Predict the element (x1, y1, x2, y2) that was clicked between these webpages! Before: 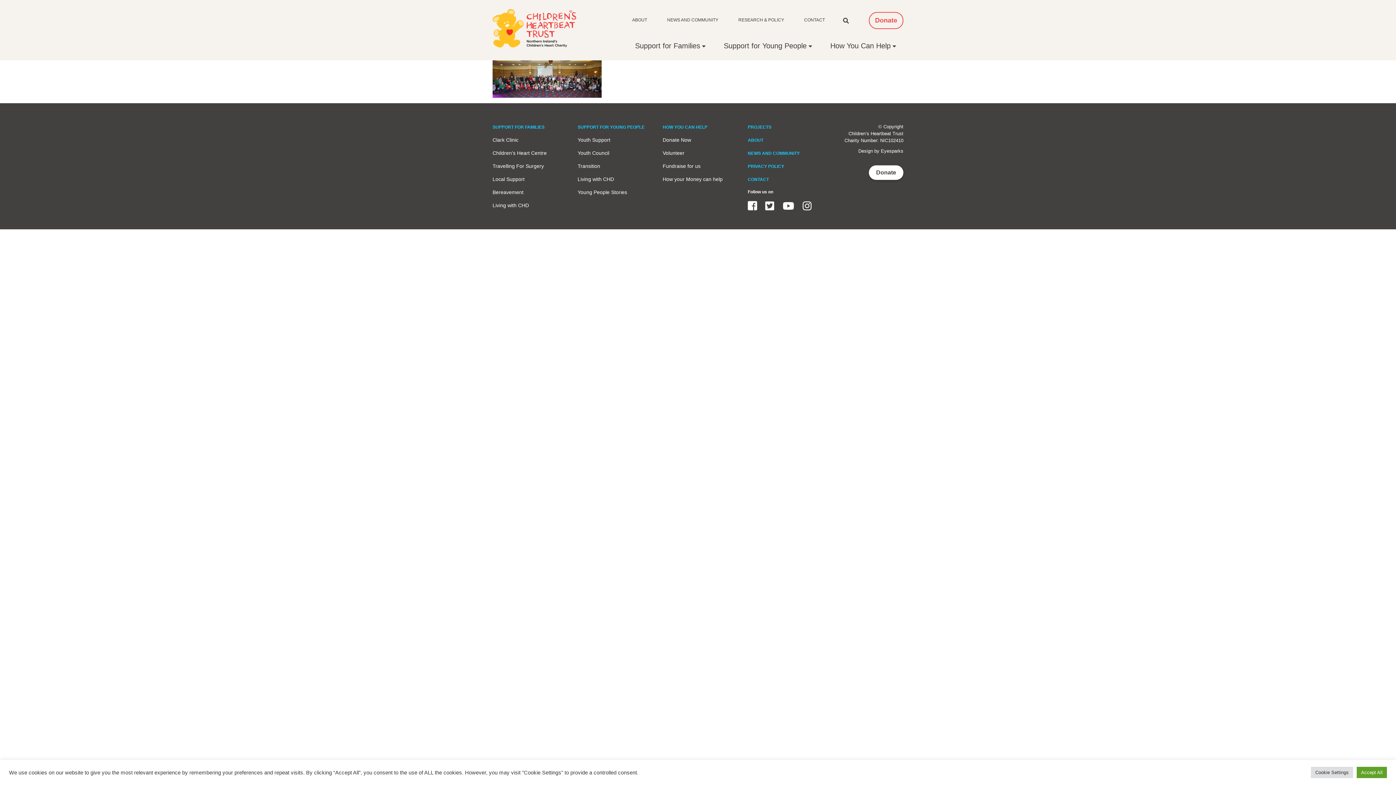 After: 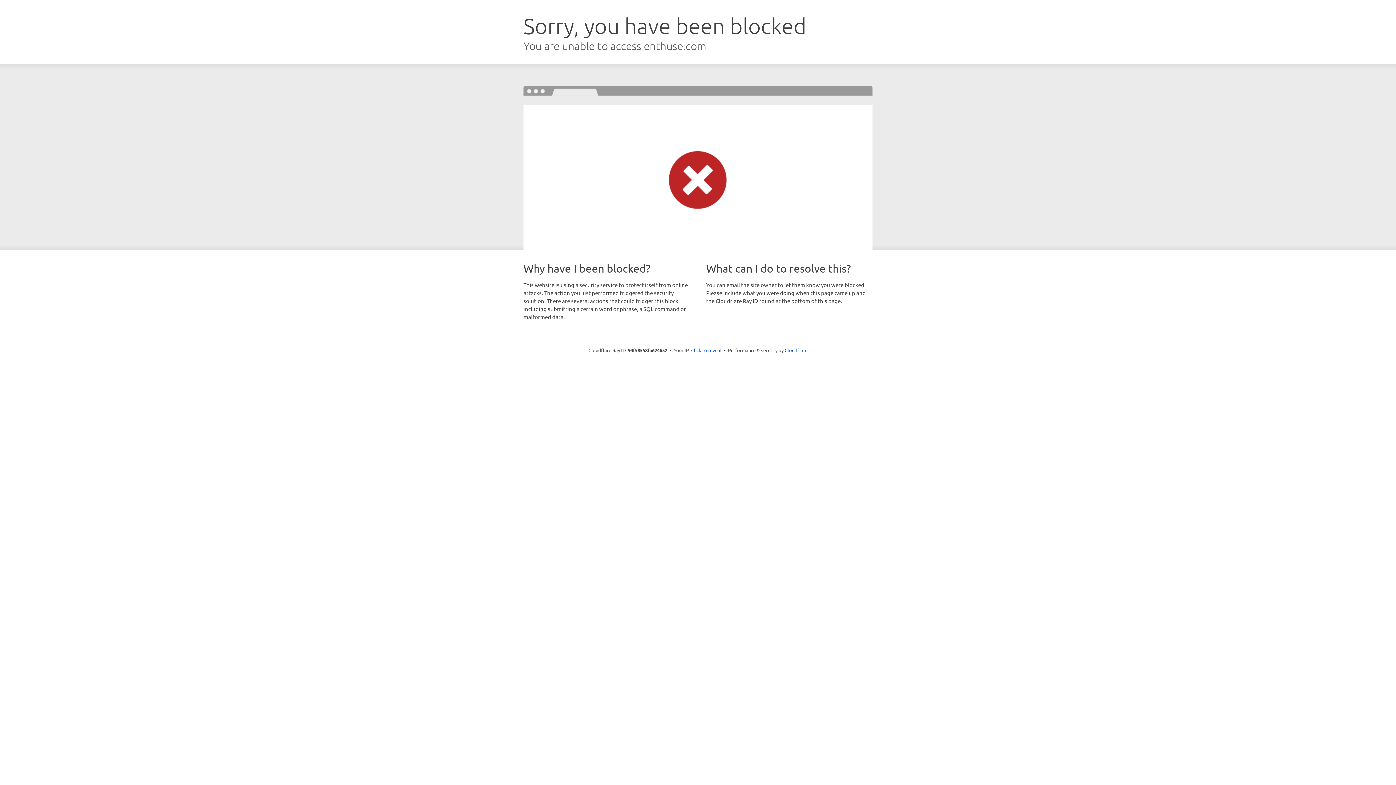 Action: bbox: (869, 12, 903, 29) label: Donate